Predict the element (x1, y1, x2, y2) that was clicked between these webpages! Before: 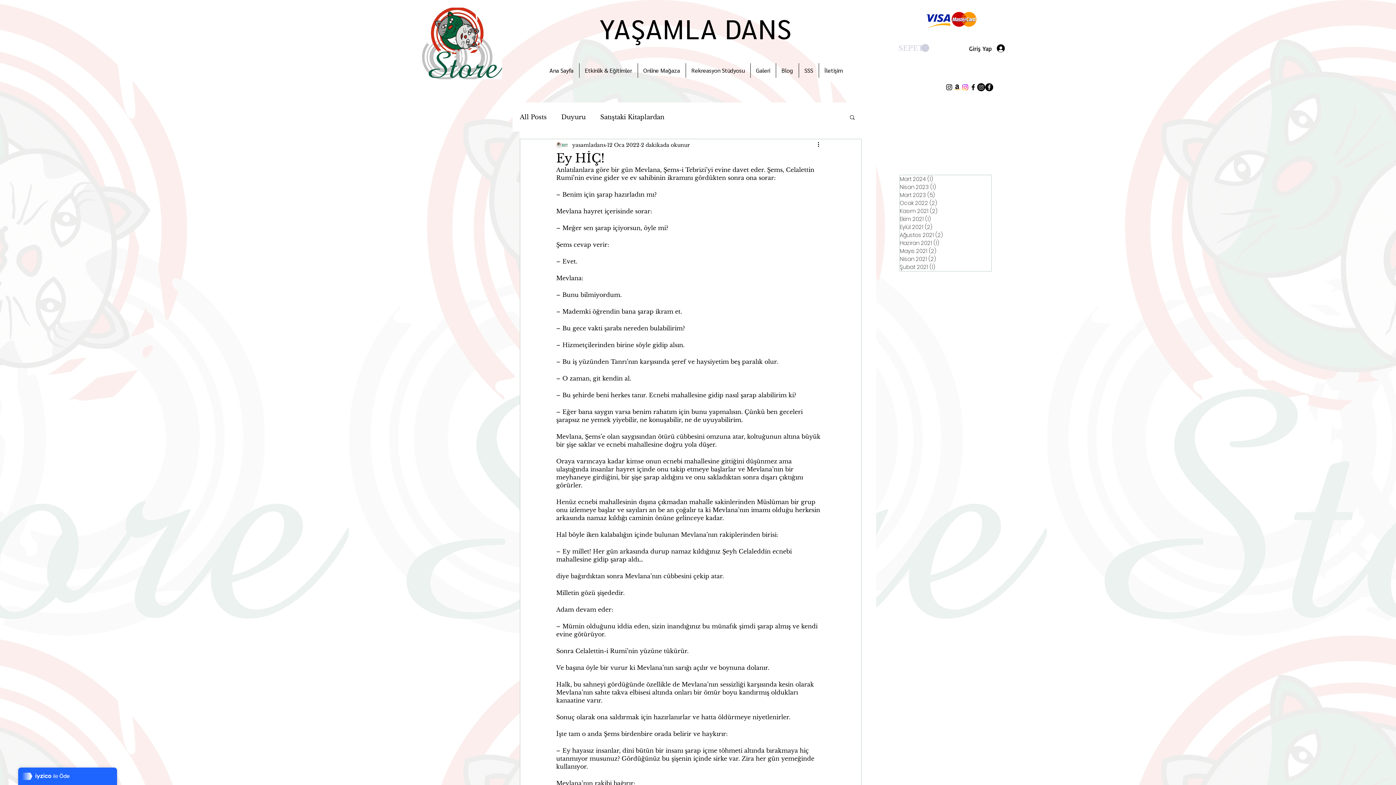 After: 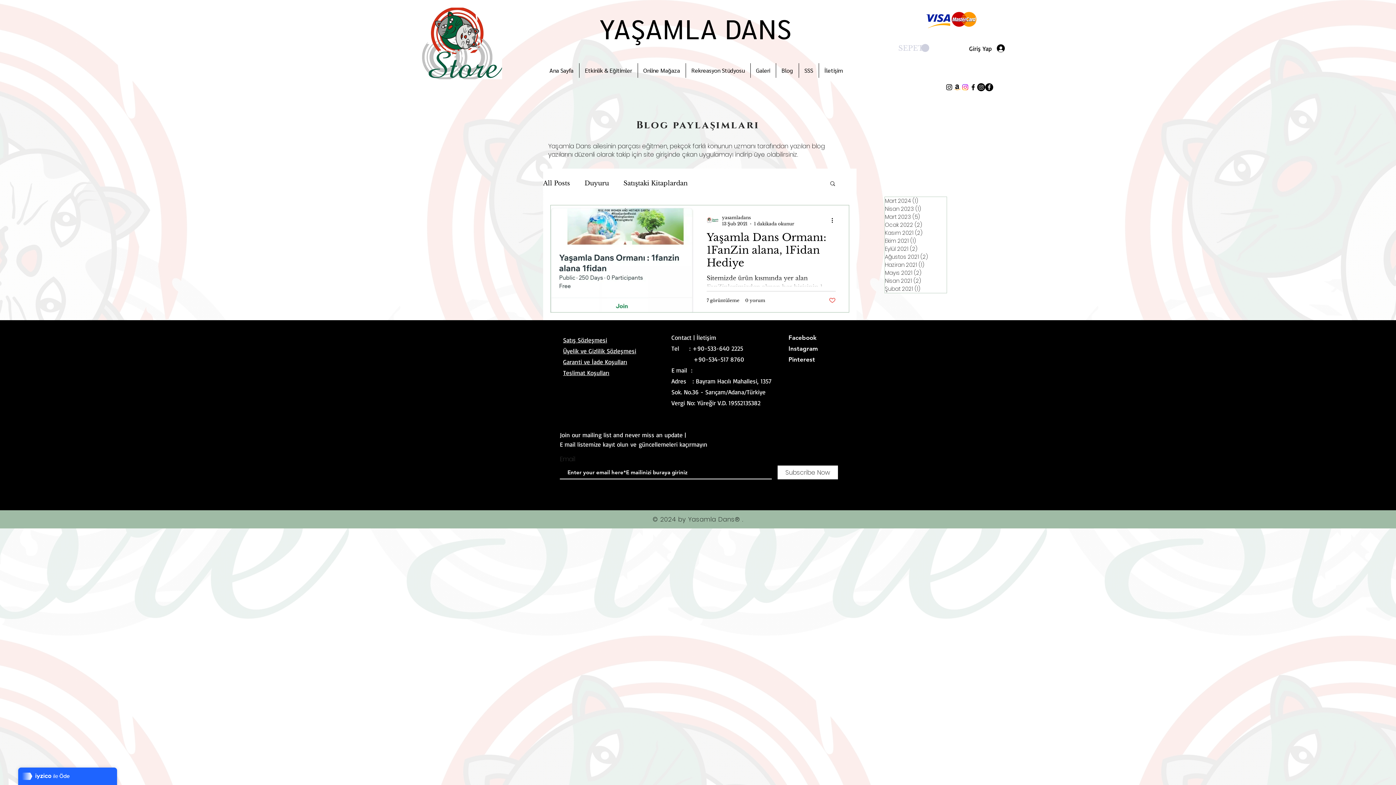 Action: bbox: (900, 263, 991, 271) label: Şubat 2021 (1)
1 yazı